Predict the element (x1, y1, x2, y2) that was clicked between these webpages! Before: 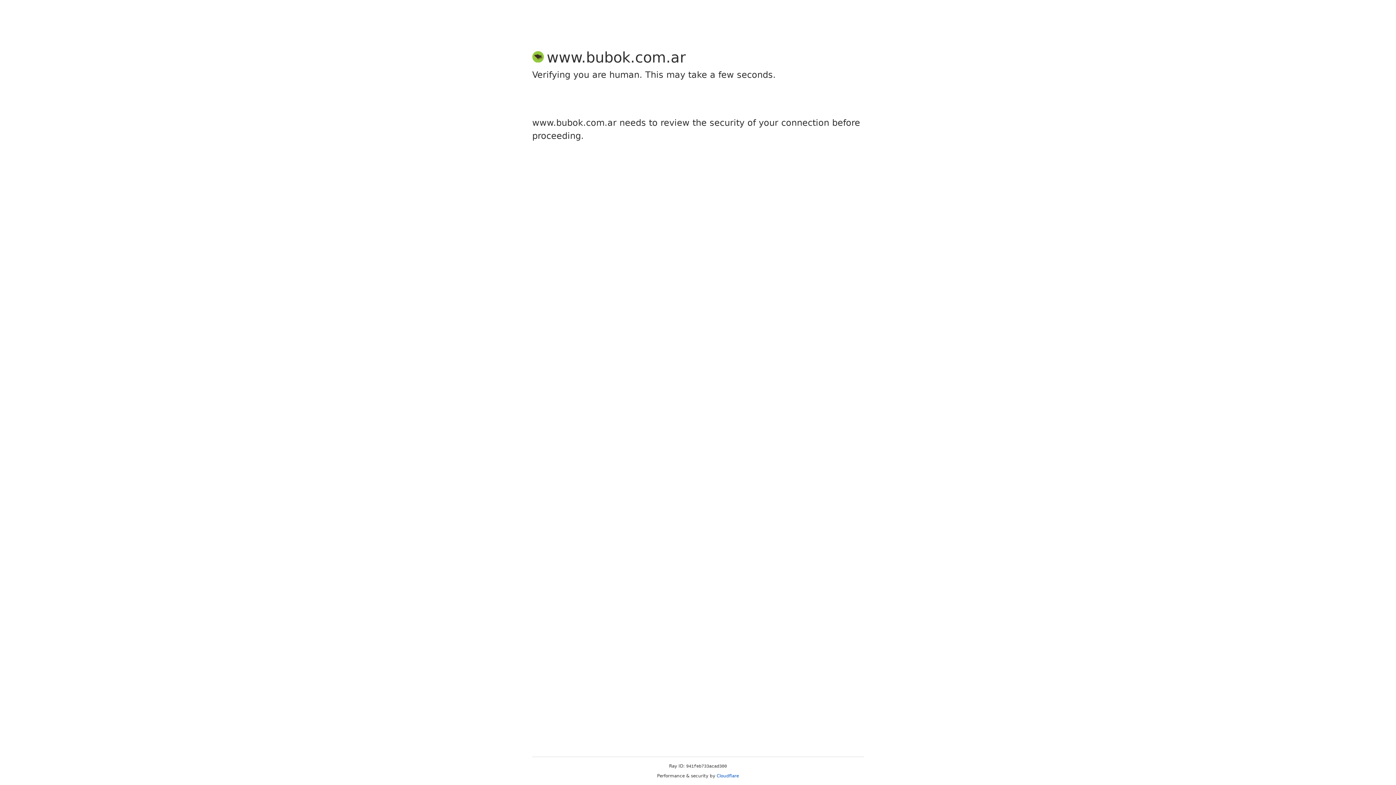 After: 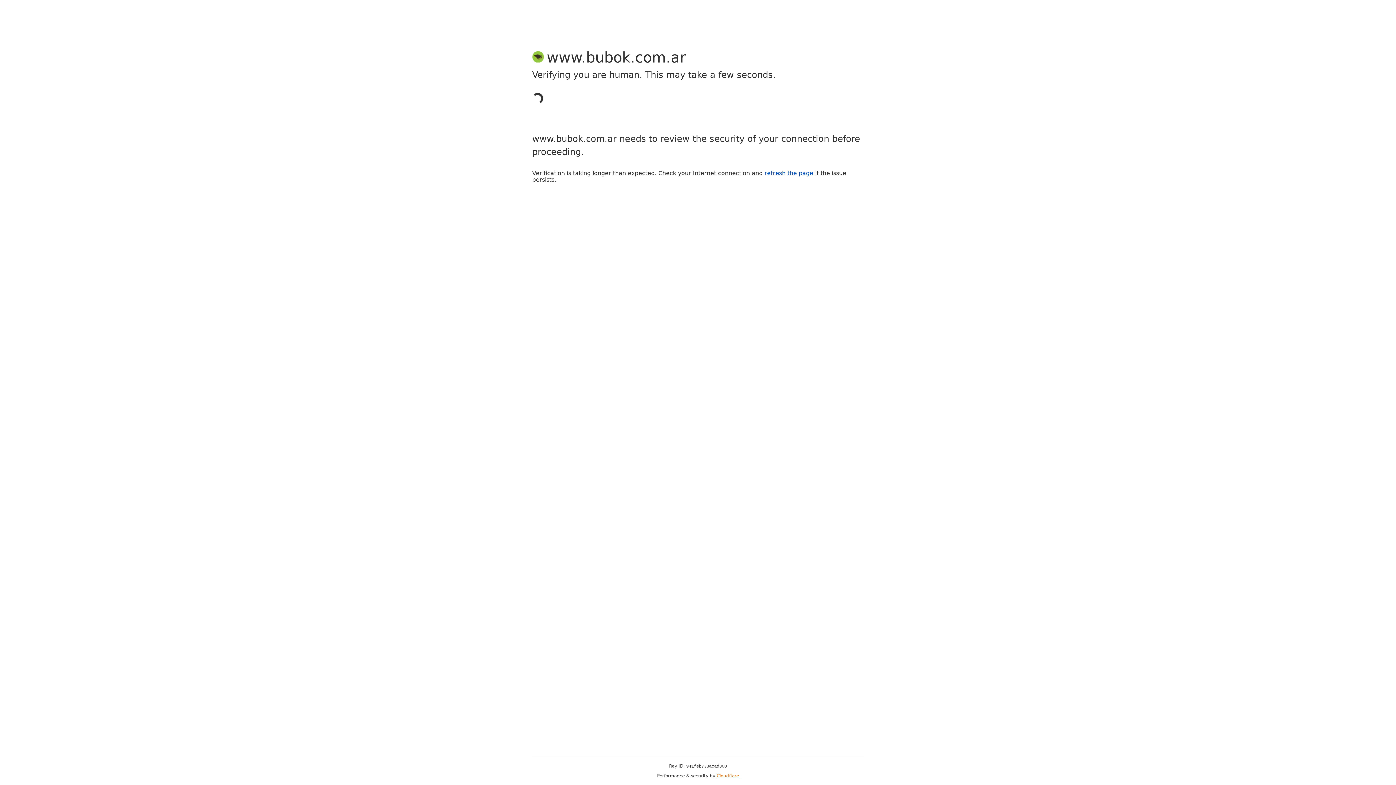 Action: label: Cloudflare bbox: (716, 773, 739, 778)